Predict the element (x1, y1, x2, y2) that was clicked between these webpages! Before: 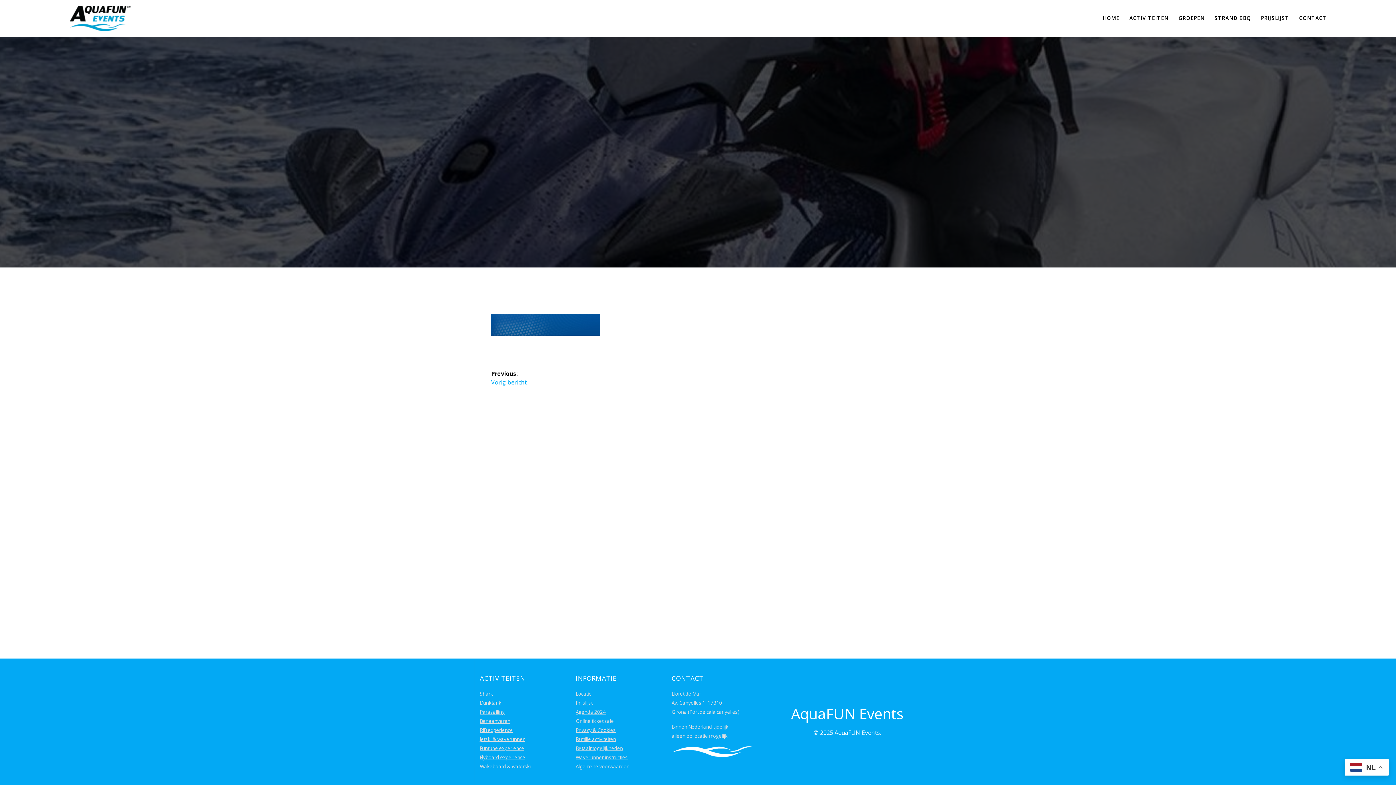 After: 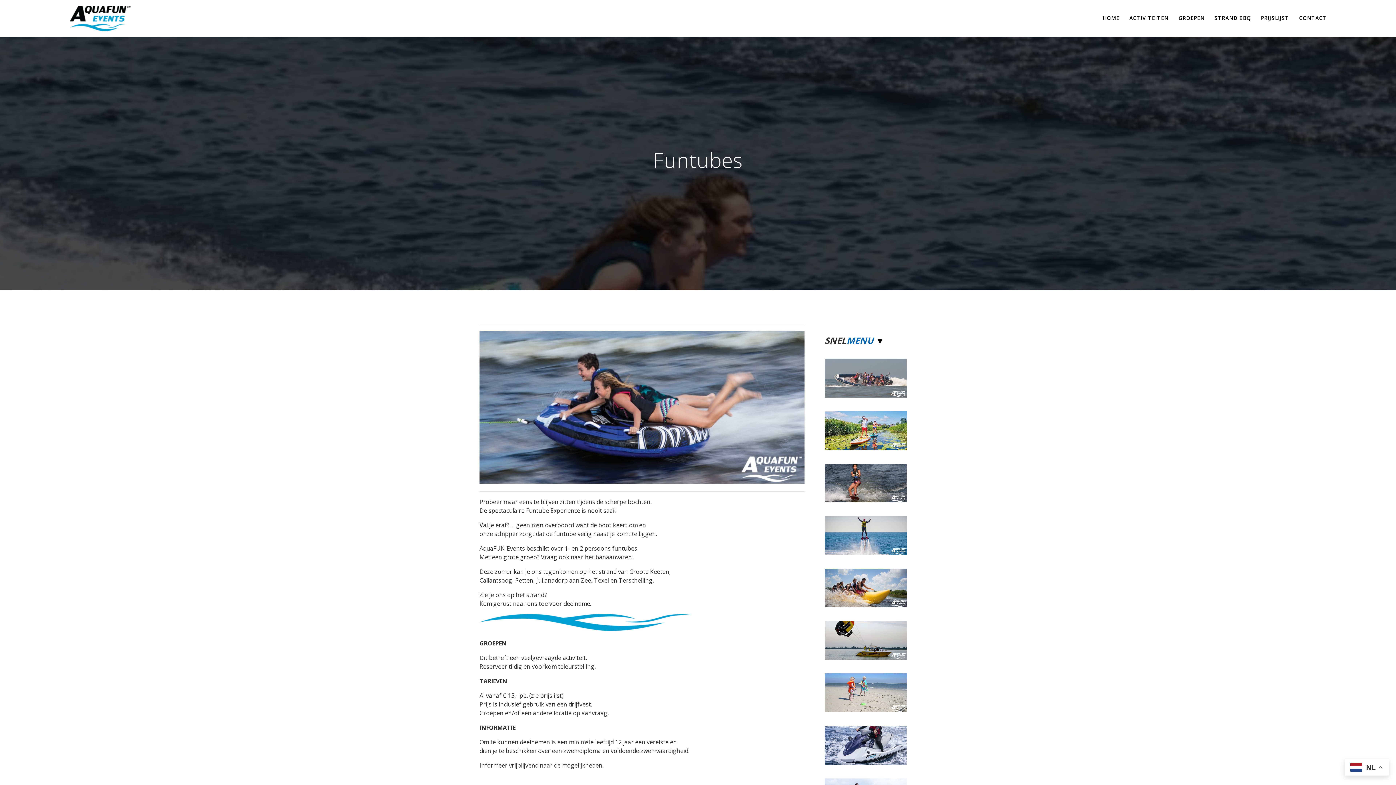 Action: label: Funtube experience bbox: (480, 744, 524, 752)